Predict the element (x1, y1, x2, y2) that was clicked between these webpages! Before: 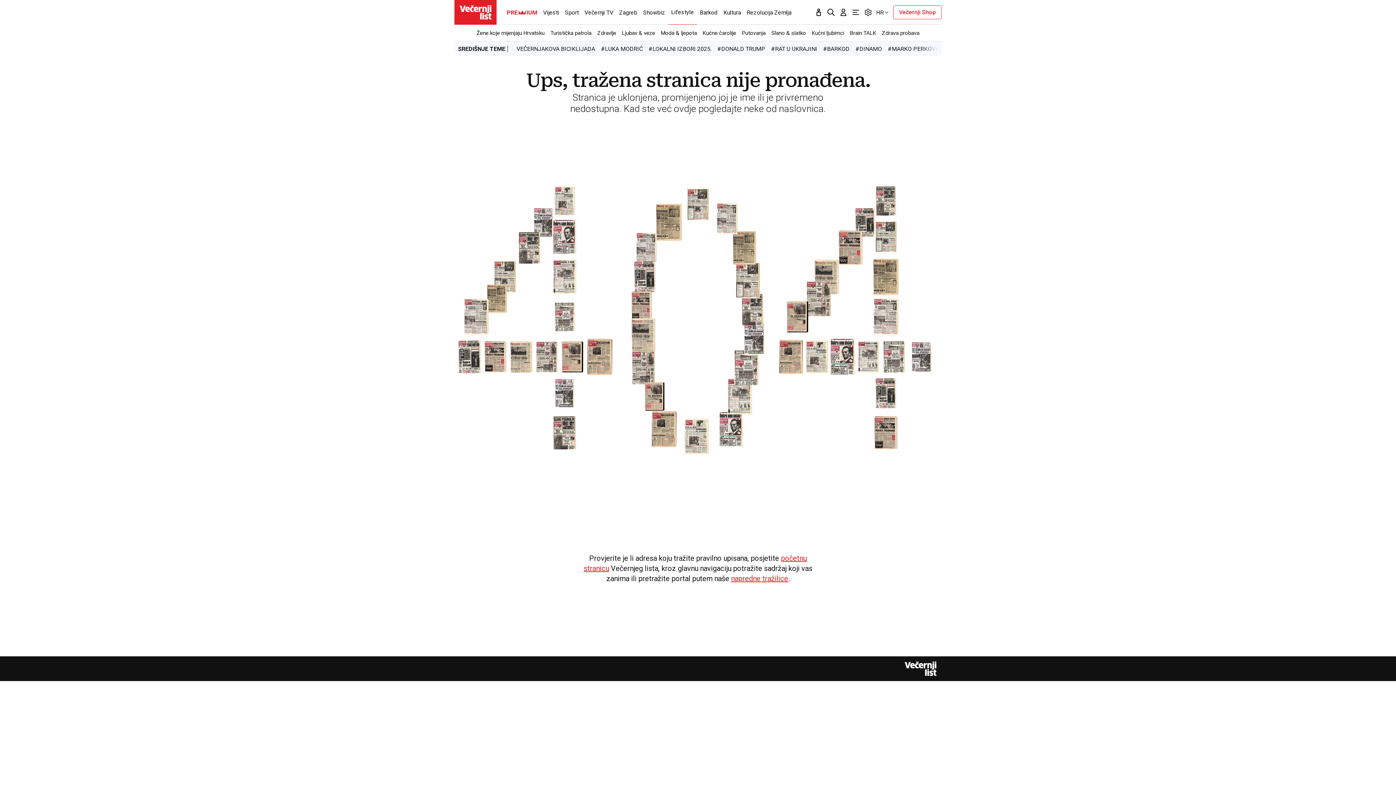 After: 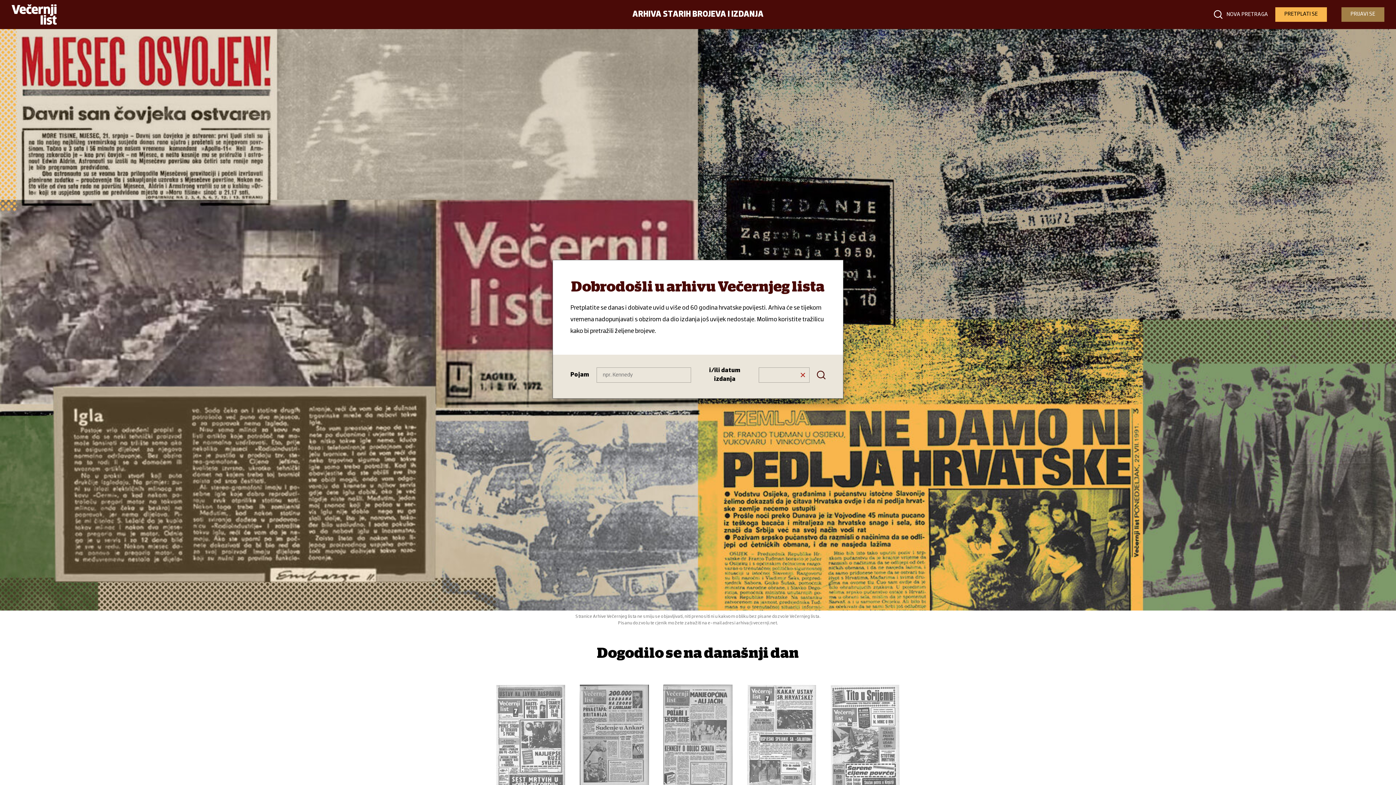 Action: bbox: (540, 416, 588, 449)